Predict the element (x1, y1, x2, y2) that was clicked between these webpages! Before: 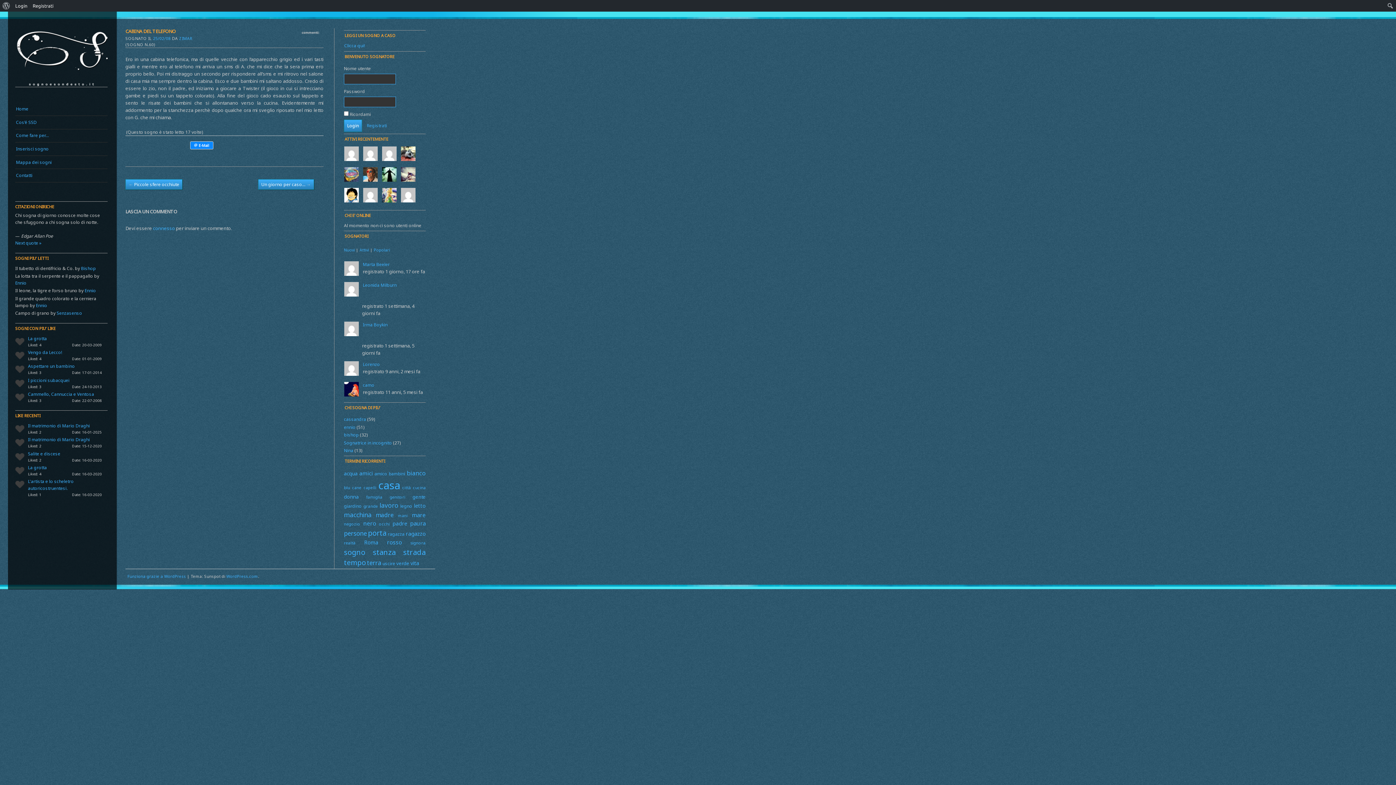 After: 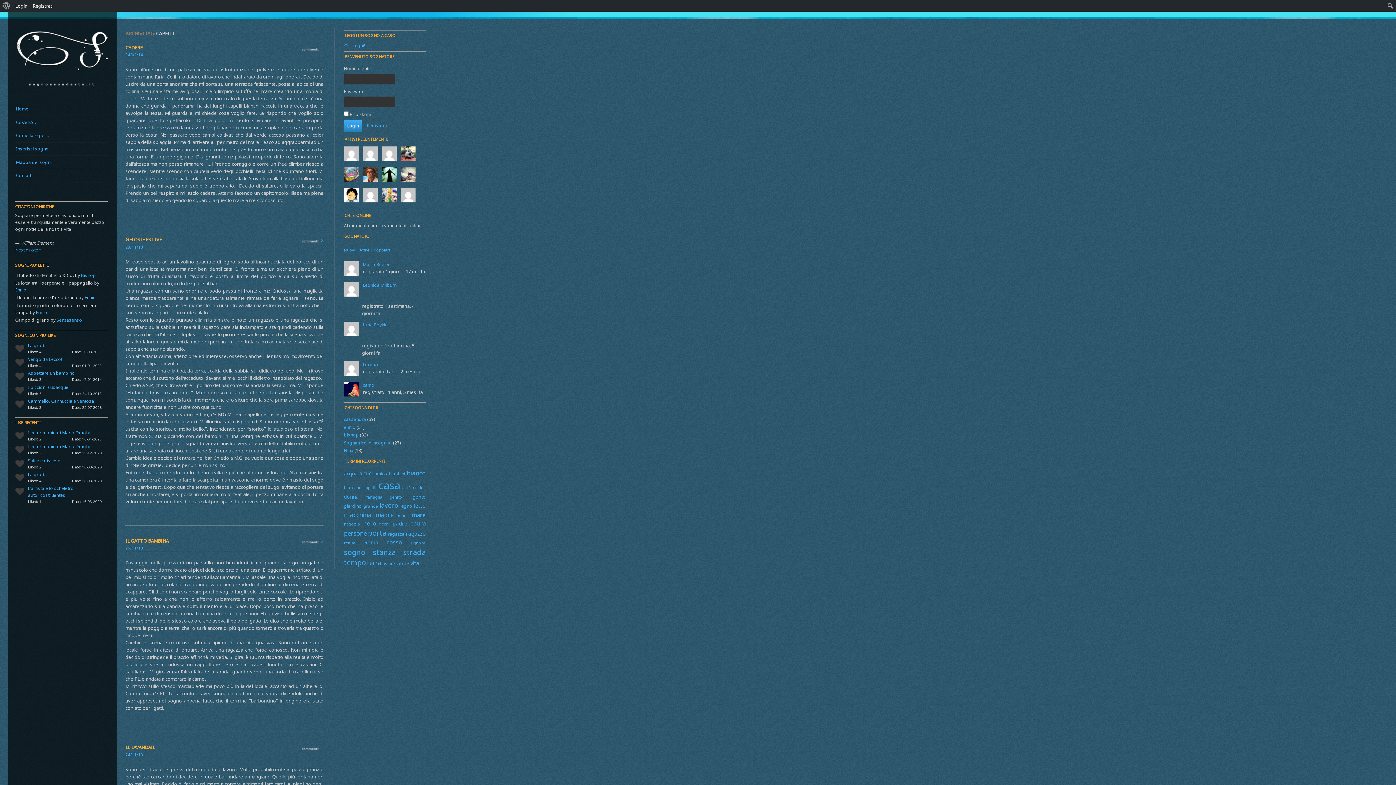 Action: label: capelli (17 elementi) bbox: (363, 485, 376, 490)